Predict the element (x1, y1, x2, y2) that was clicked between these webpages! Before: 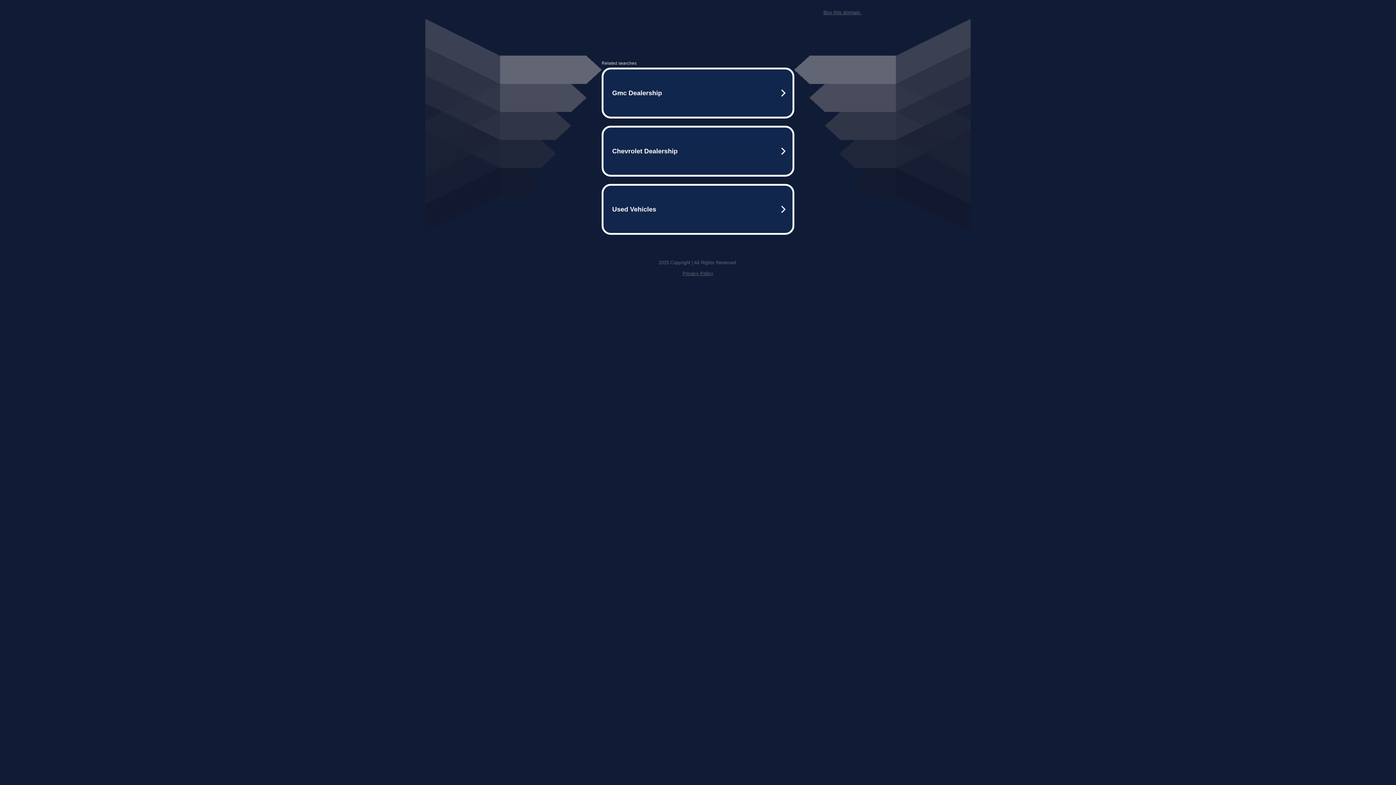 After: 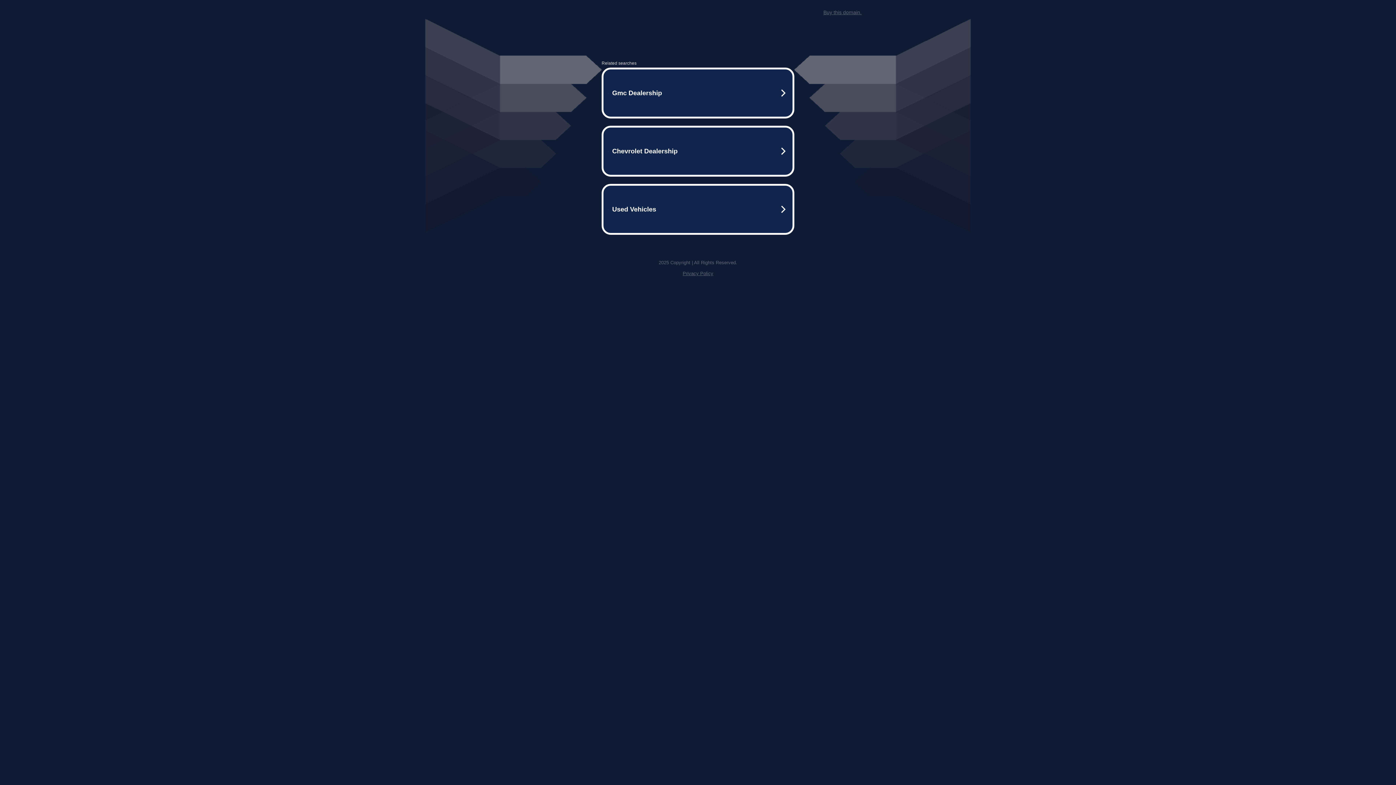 Action: bbox: (823, 9, 861, 15) label: Buy this domain.